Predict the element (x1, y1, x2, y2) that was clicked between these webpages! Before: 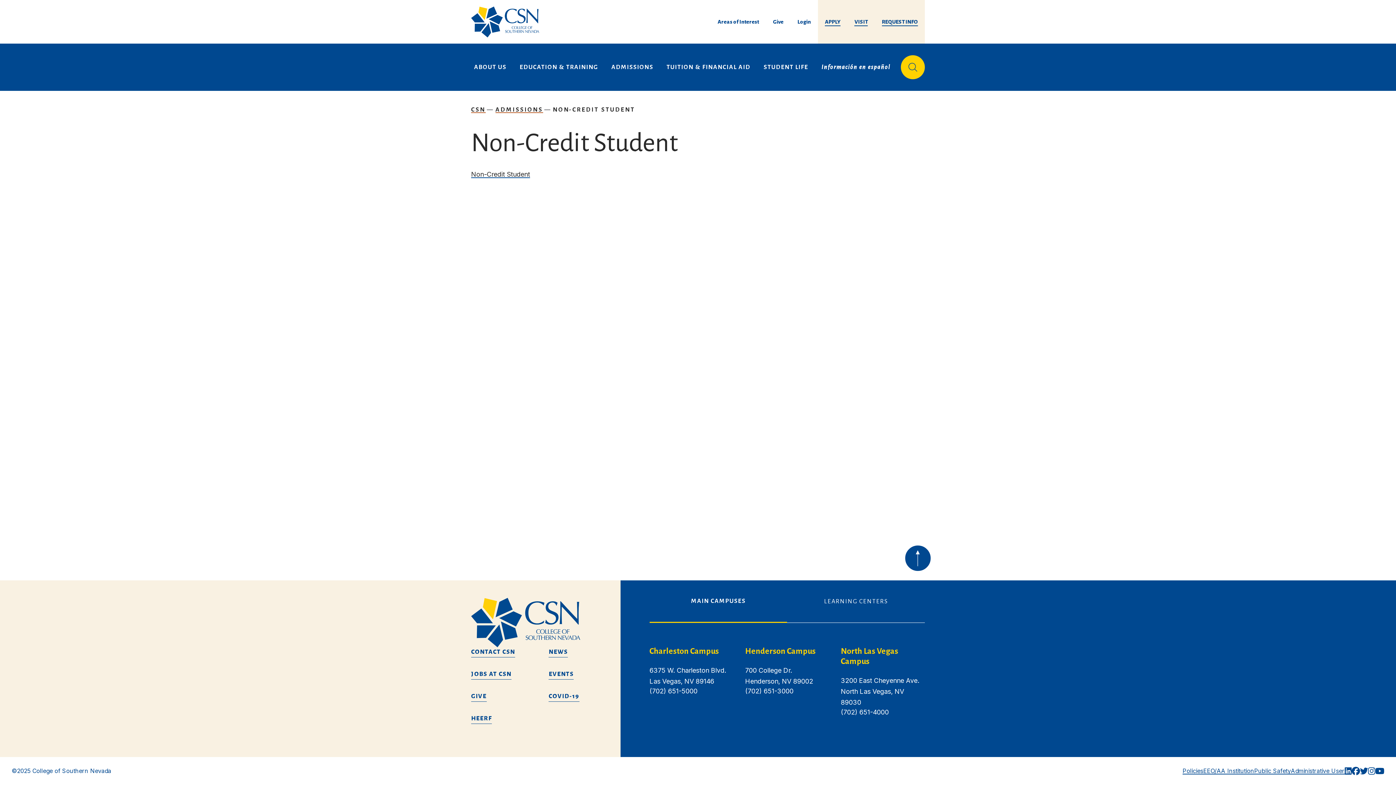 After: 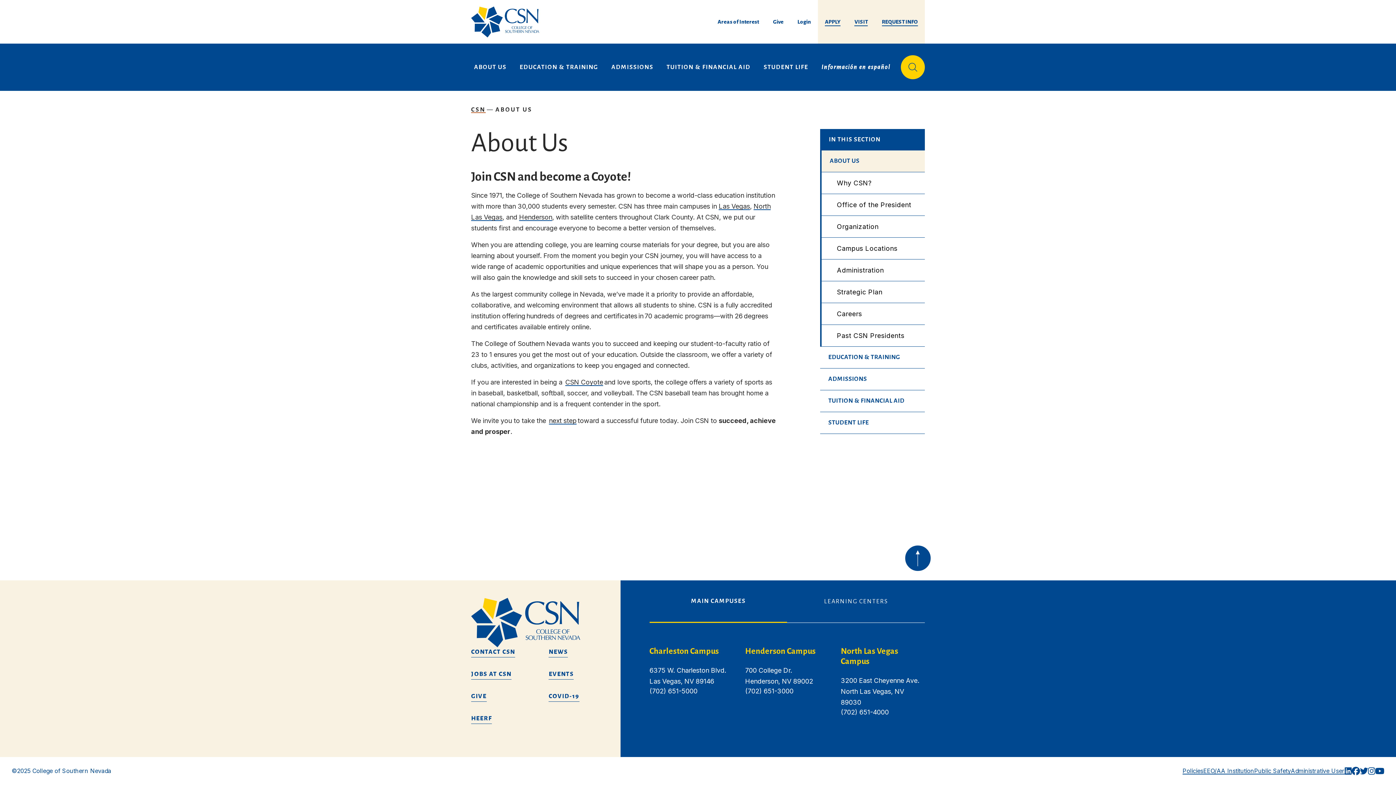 Action: label: ABOUT US bbox: (471, 58, 509, 75)